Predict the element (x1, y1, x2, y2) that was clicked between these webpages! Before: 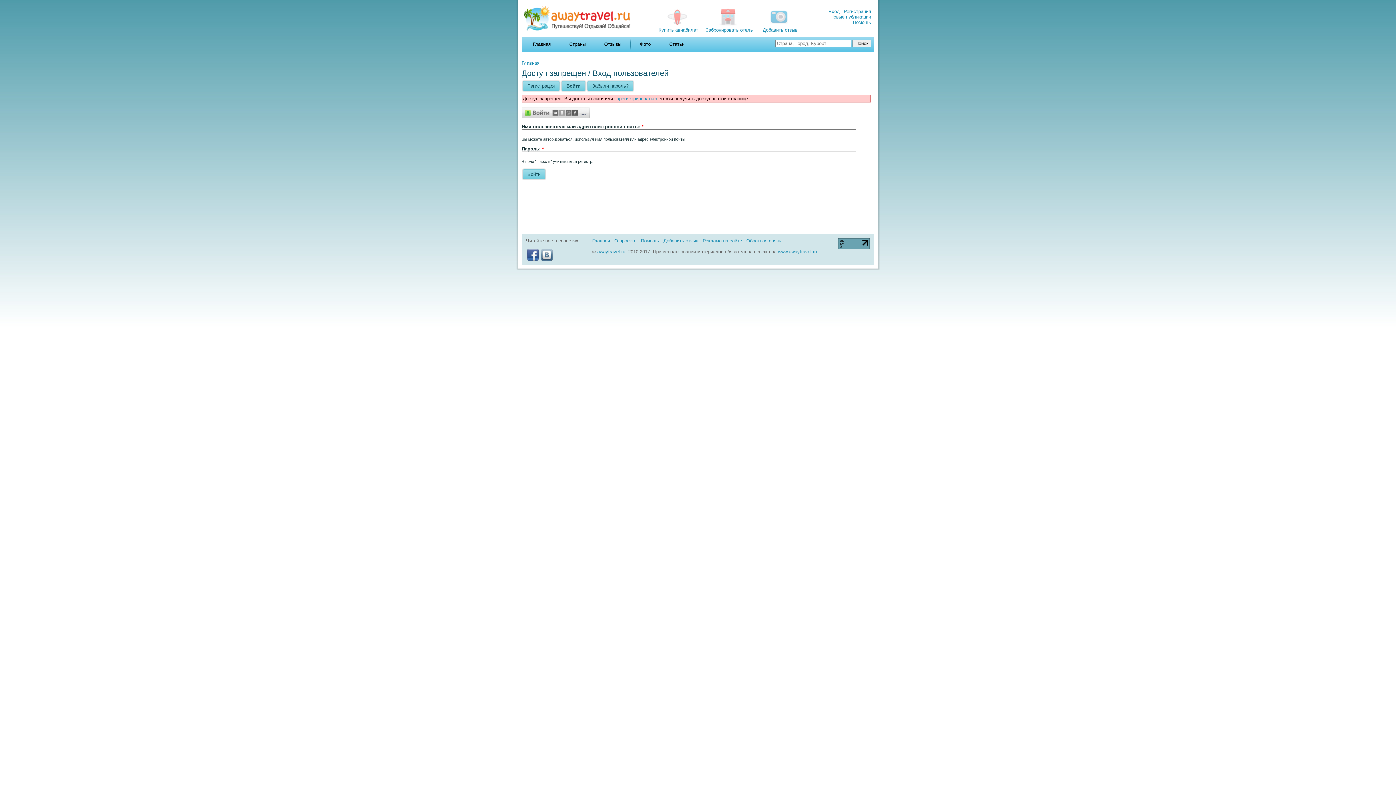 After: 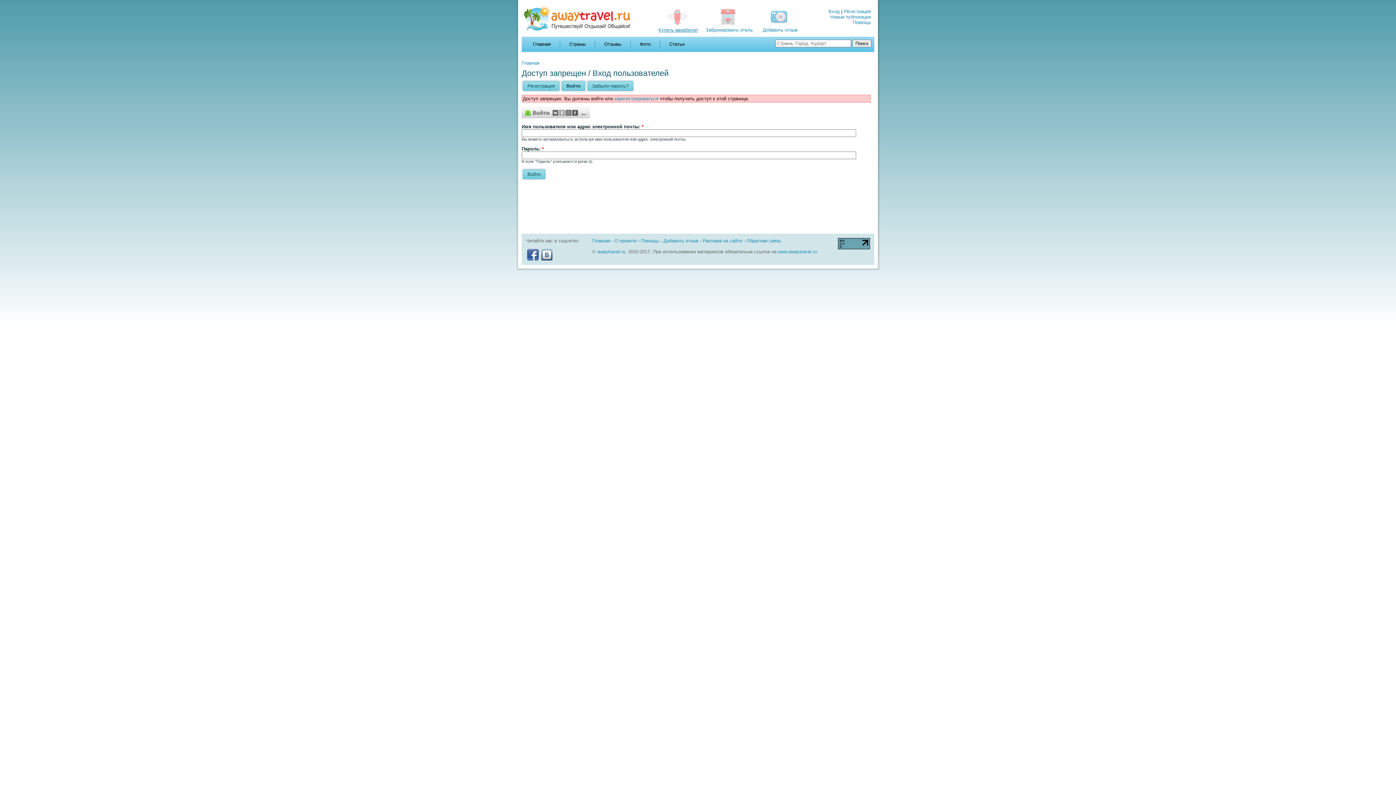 Action: label: Купить авиабилет bbox: (658, 27, 698, 32)